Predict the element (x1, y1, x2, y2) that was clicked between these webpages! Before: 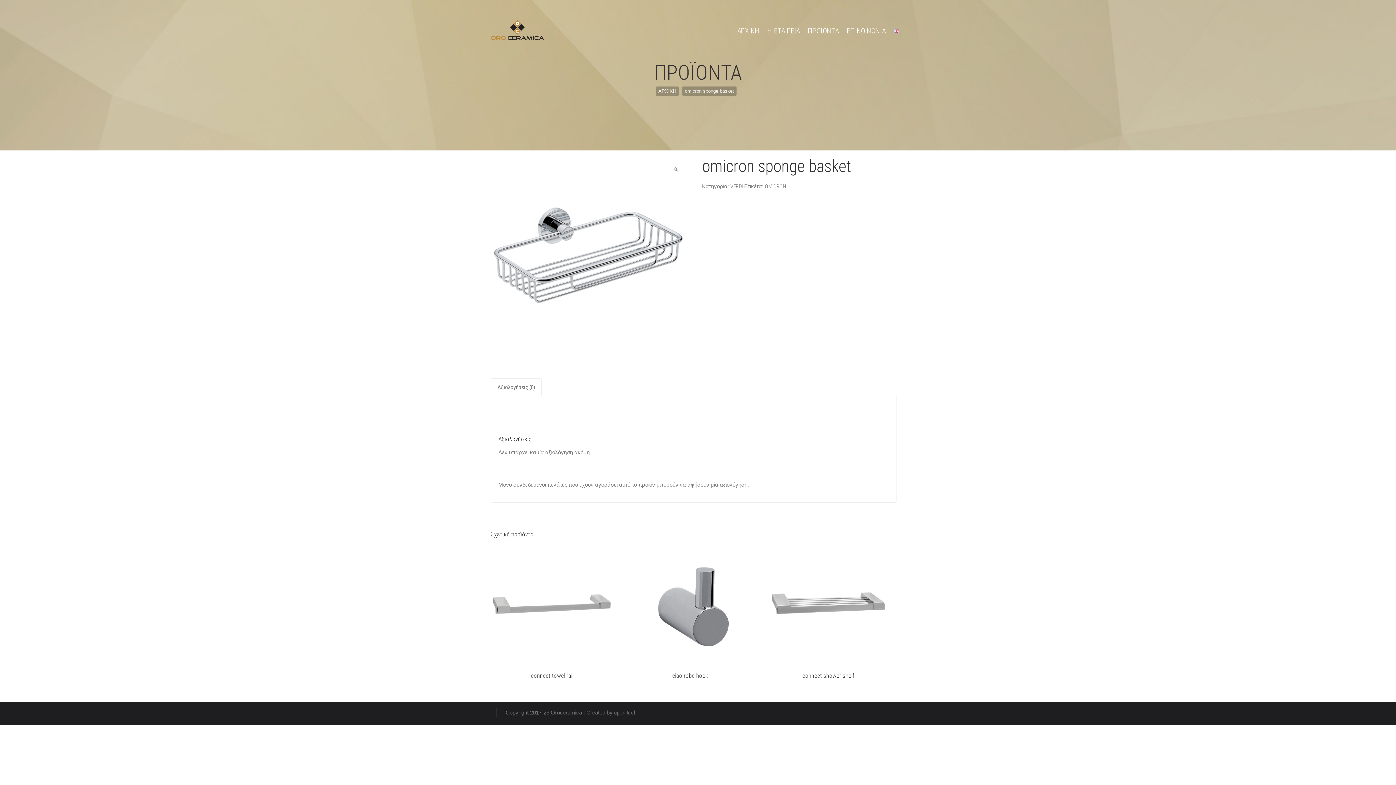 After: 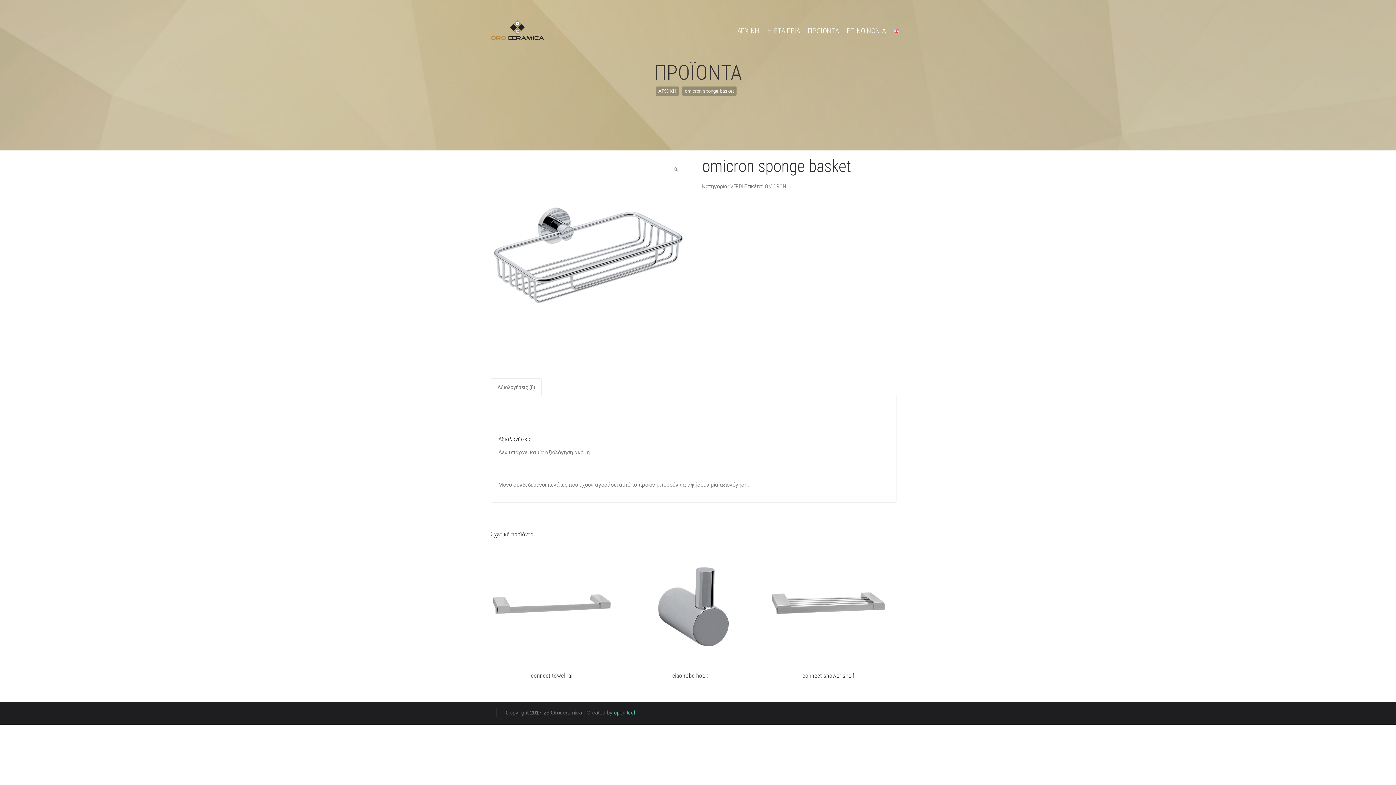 Action: bbox: (614, 709, 636, 716) label: open.tech